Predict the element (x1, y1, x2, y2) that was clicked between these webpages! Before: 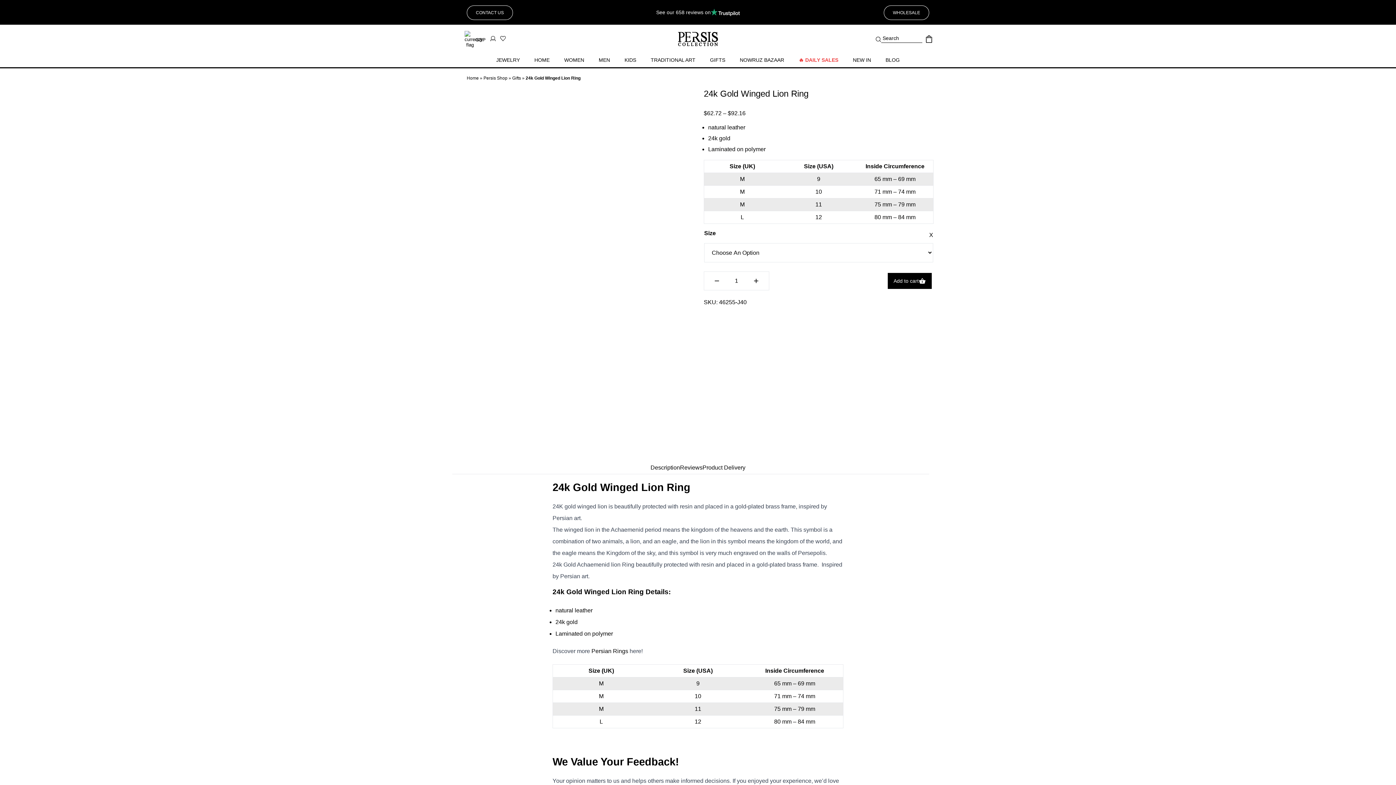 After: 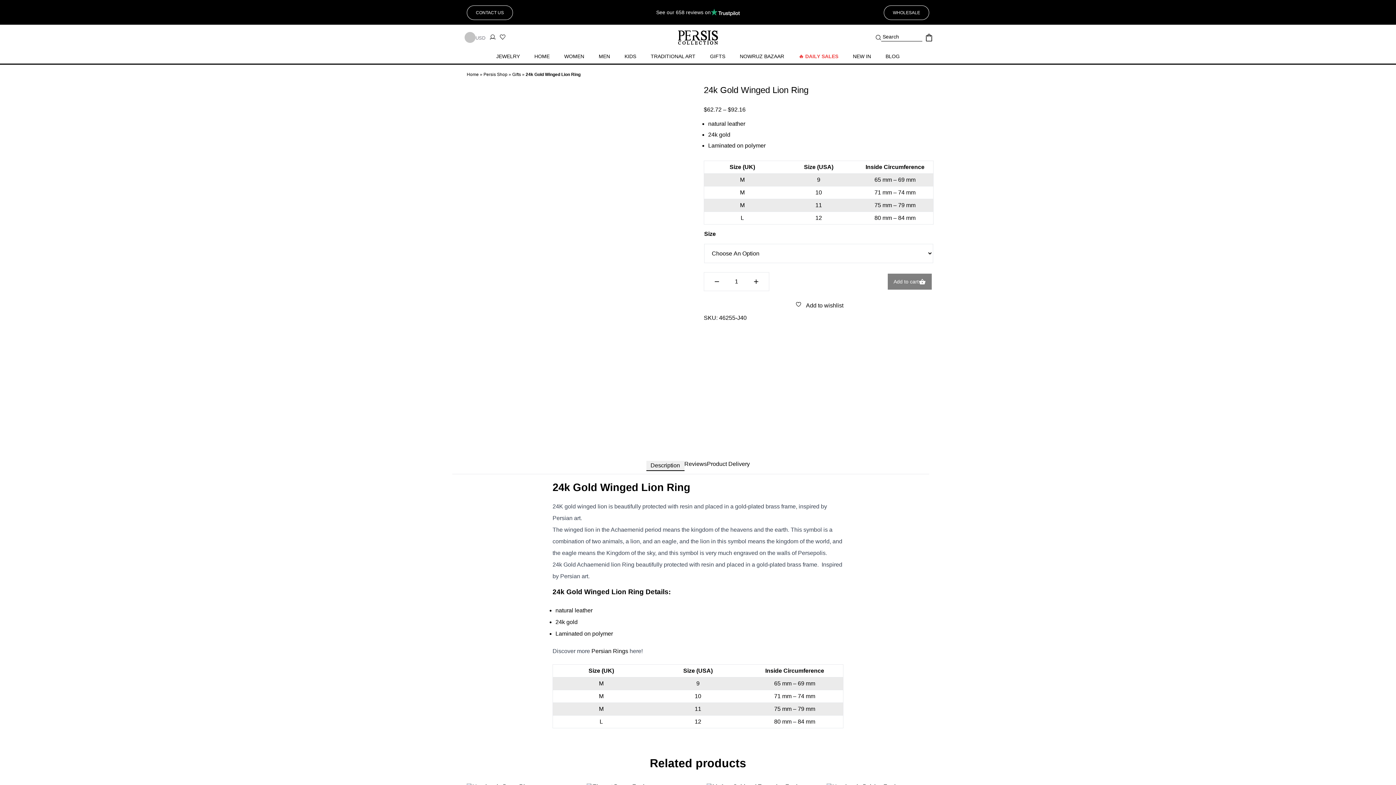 Action: bbox: (464, 30, 485, 47) label: GBP